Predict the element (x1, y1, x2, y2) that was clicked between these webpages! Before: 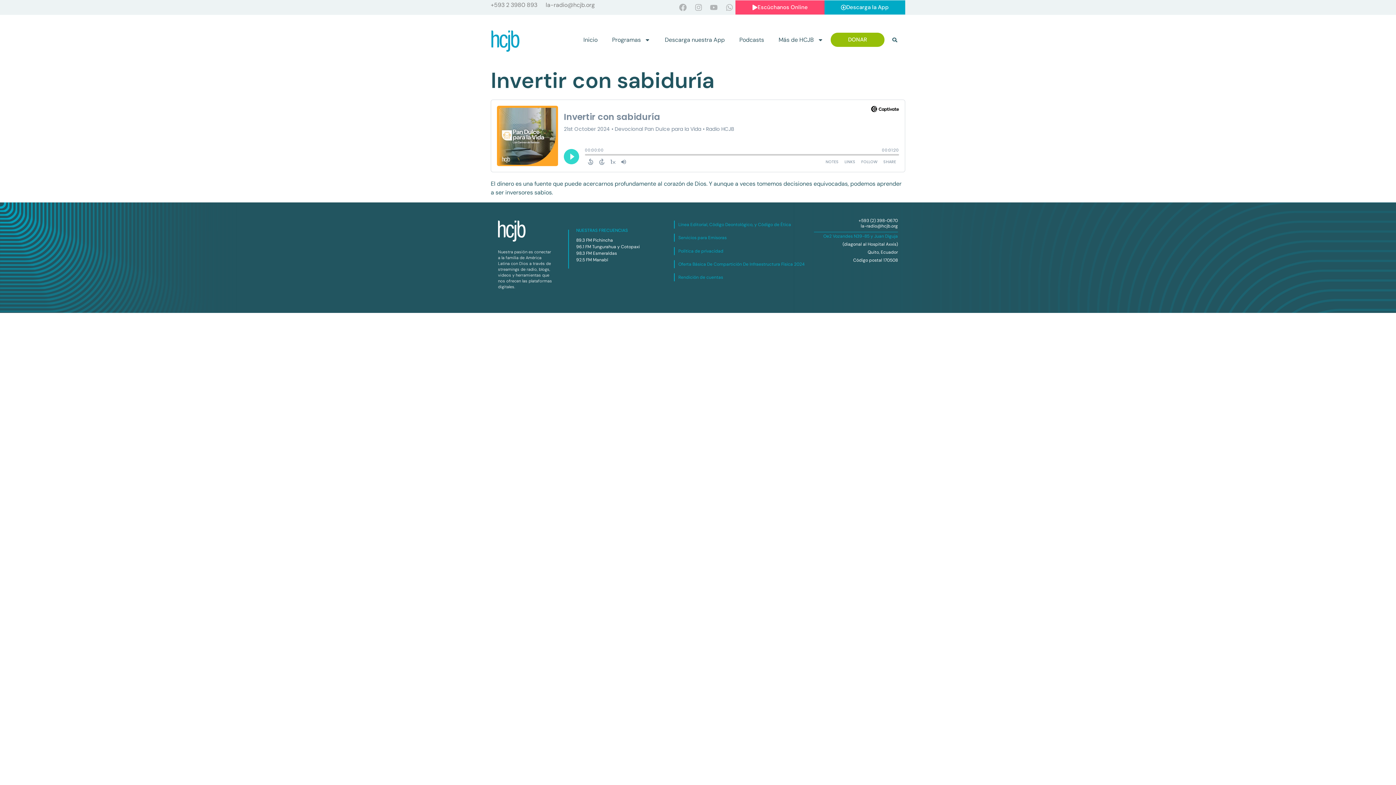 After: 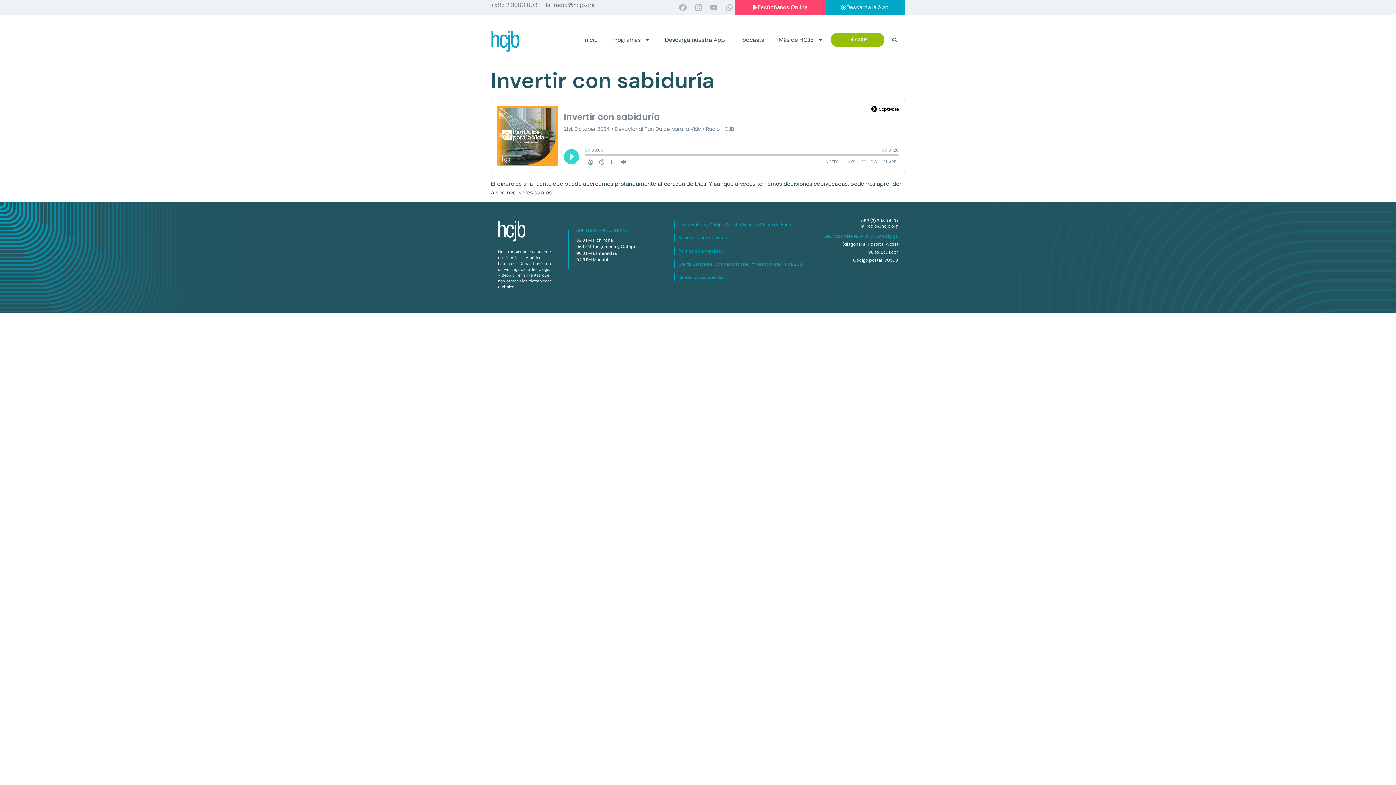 Action: bbox: (723, 1, 735, 13) label: Whatsapp